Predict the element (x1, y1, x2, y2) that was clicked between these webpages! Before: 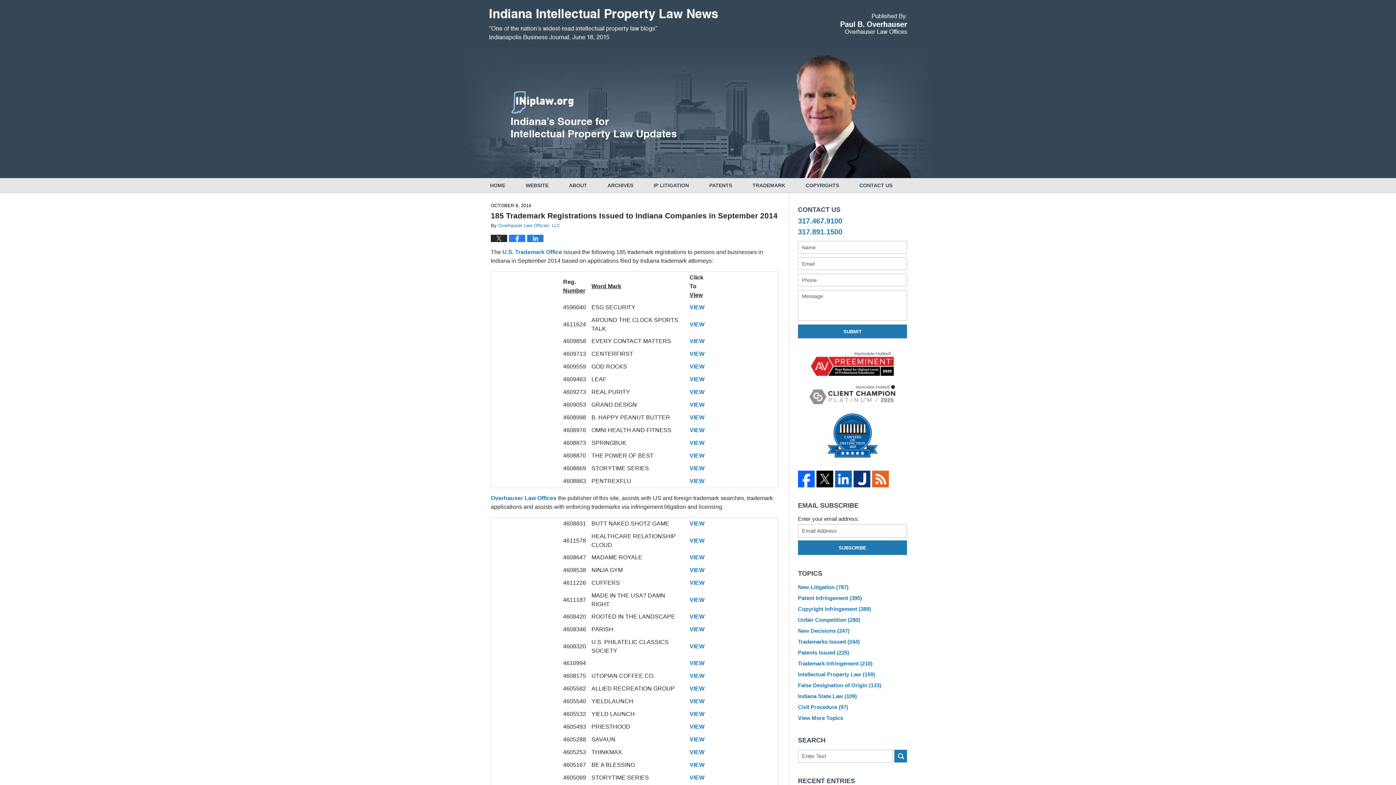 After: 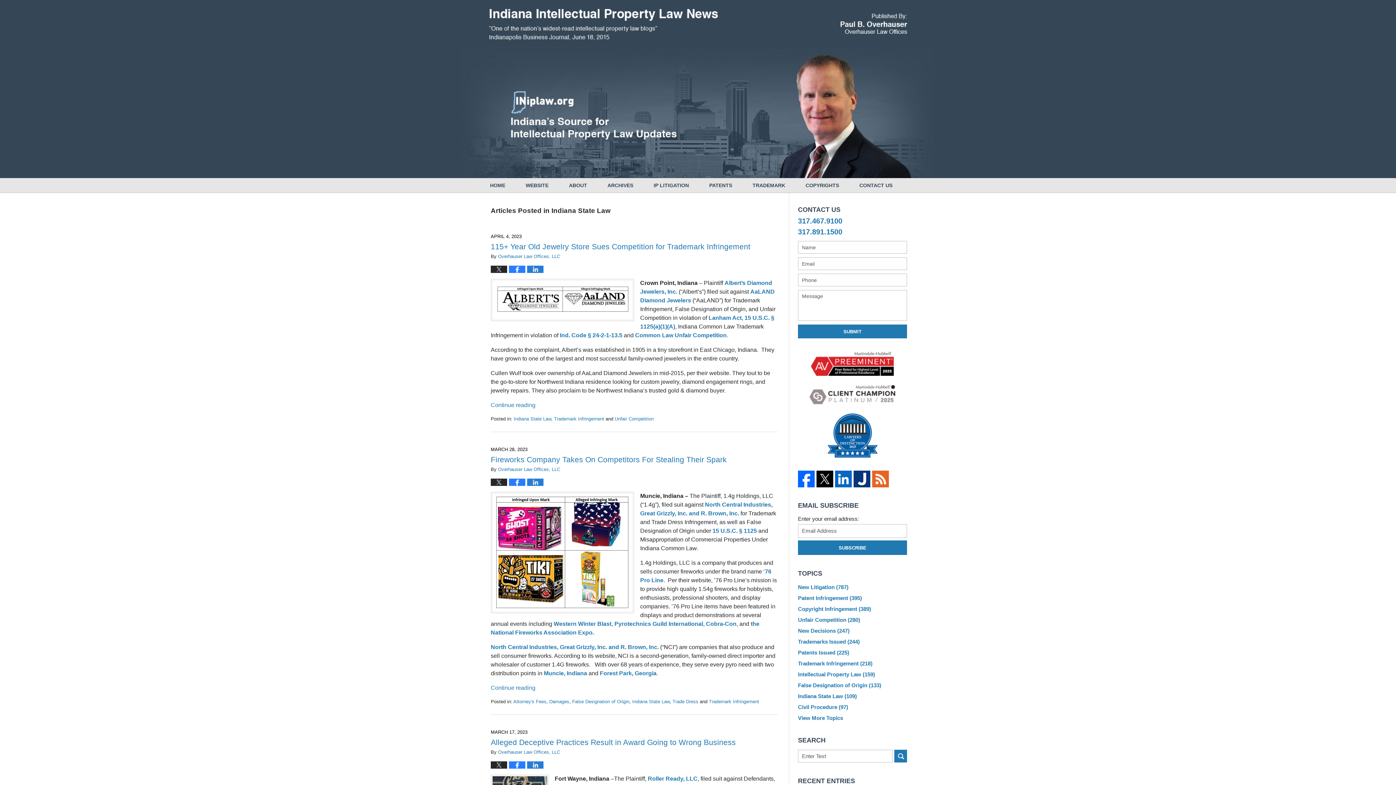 Action: label: Indiana State Law (109) bbox: (792, 691, 912, 702)